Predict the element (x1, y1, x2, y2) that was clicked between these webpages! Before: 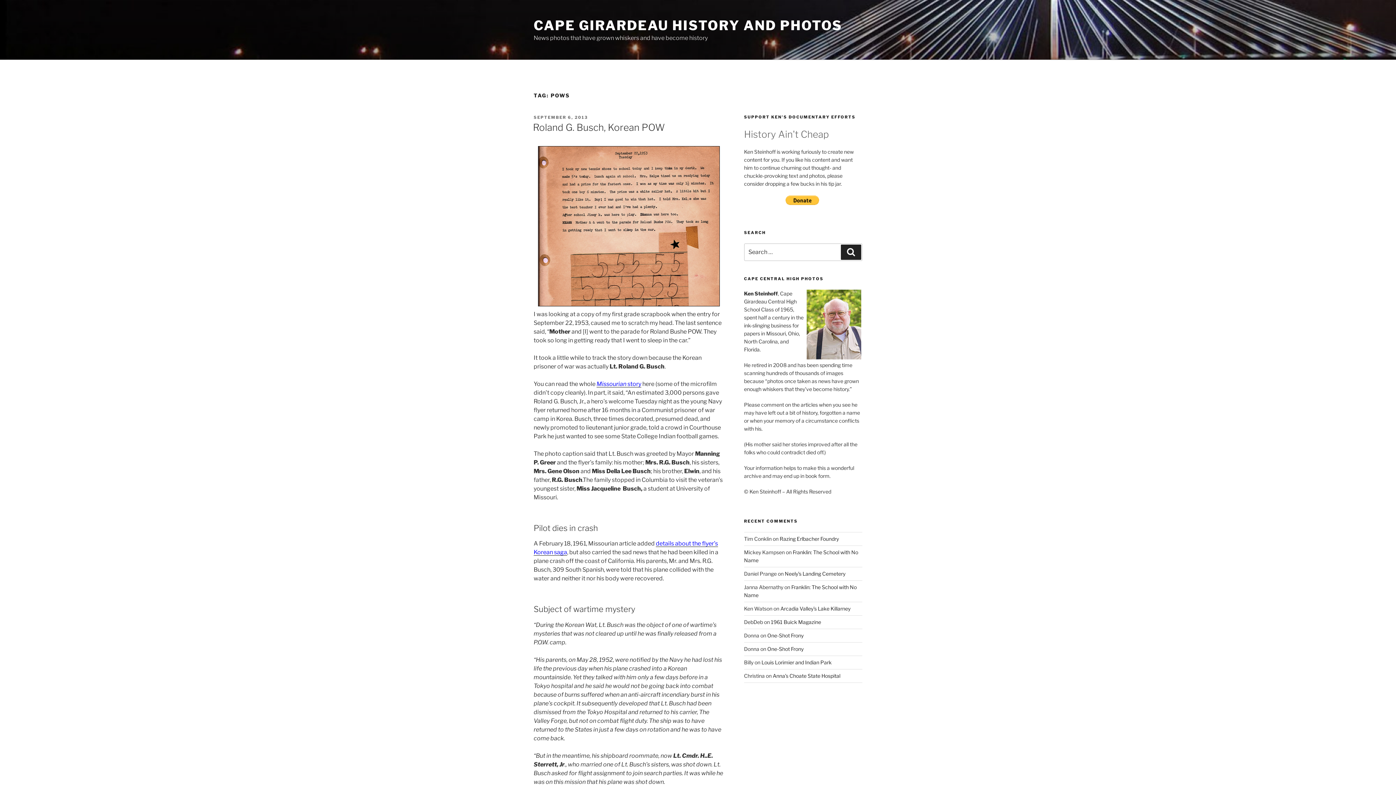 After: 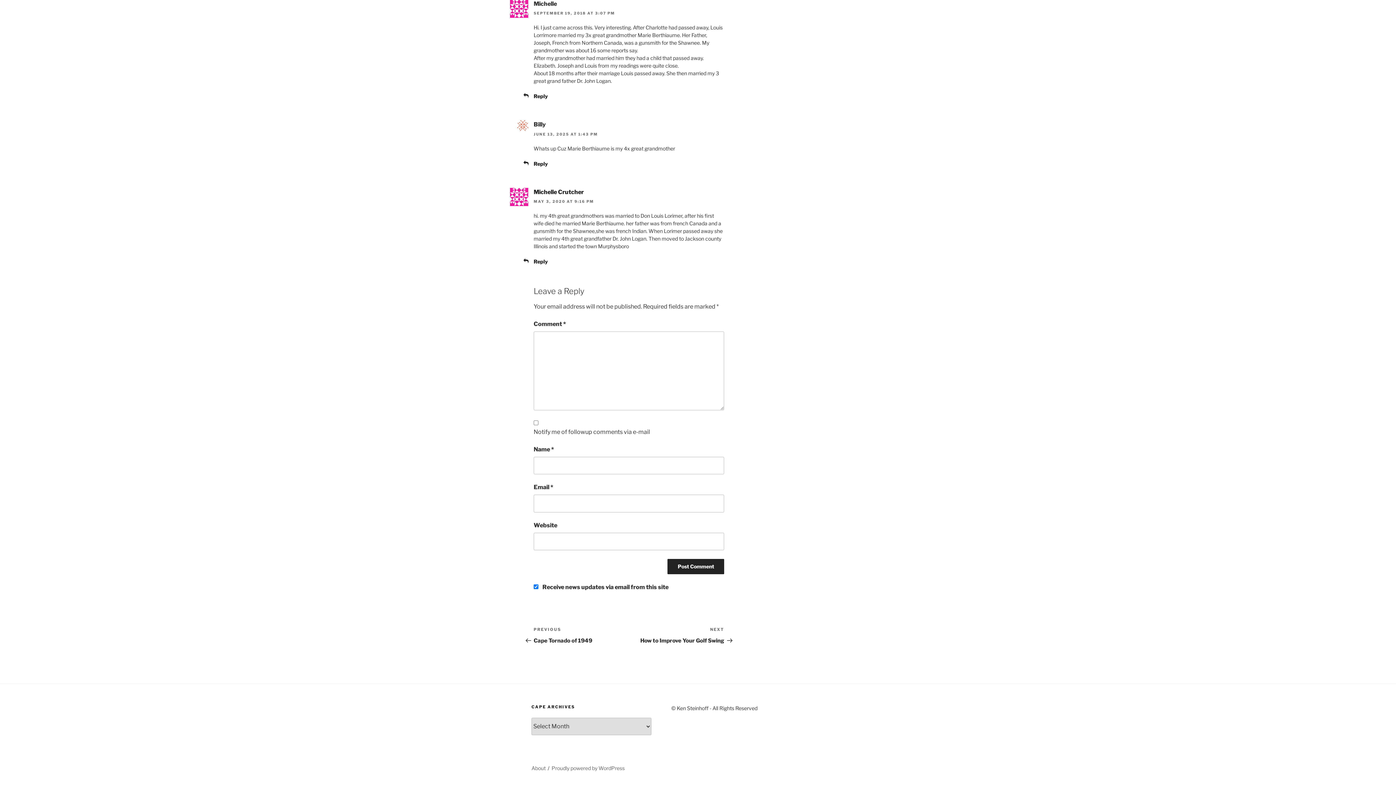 Action: bbox: (761, 659, 831, 665) label: Louis Lorimier and Indian Park